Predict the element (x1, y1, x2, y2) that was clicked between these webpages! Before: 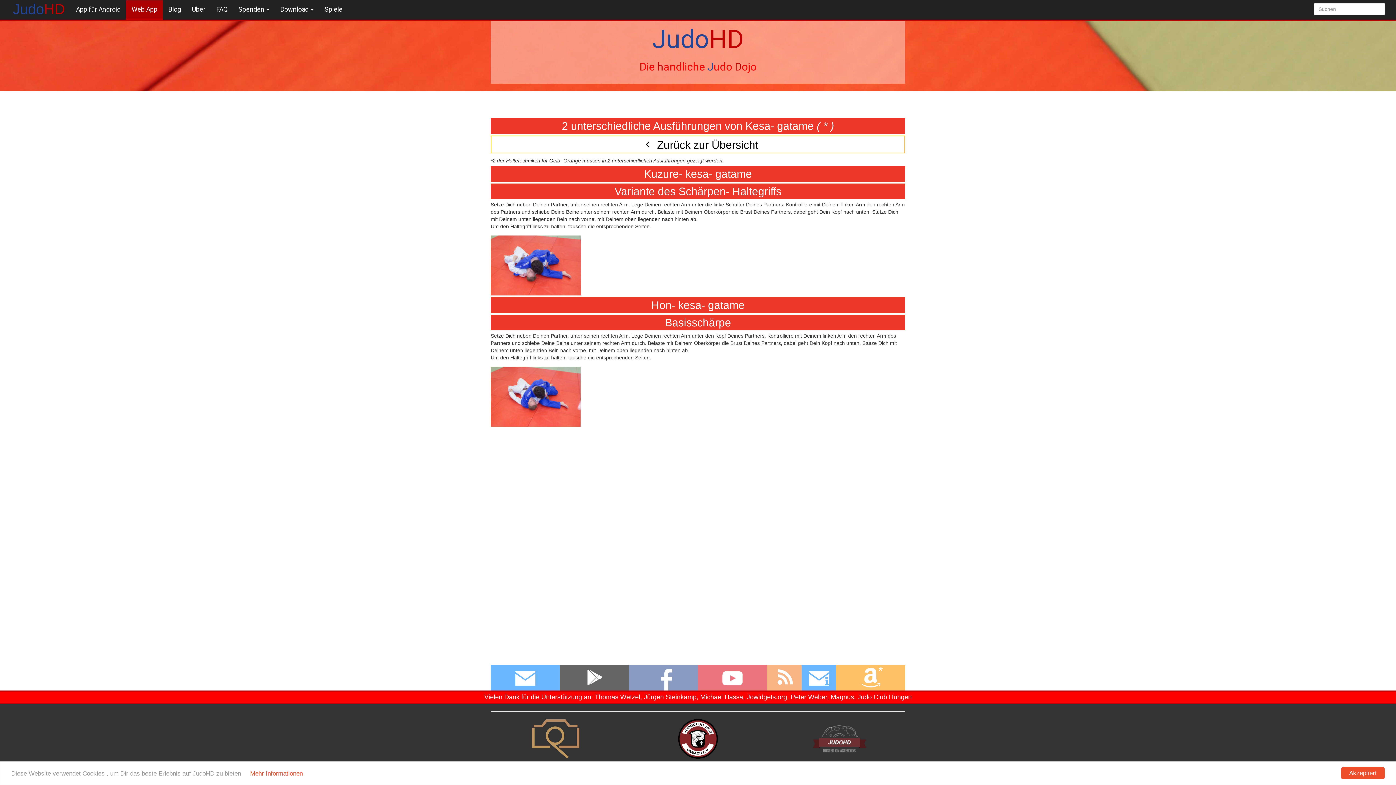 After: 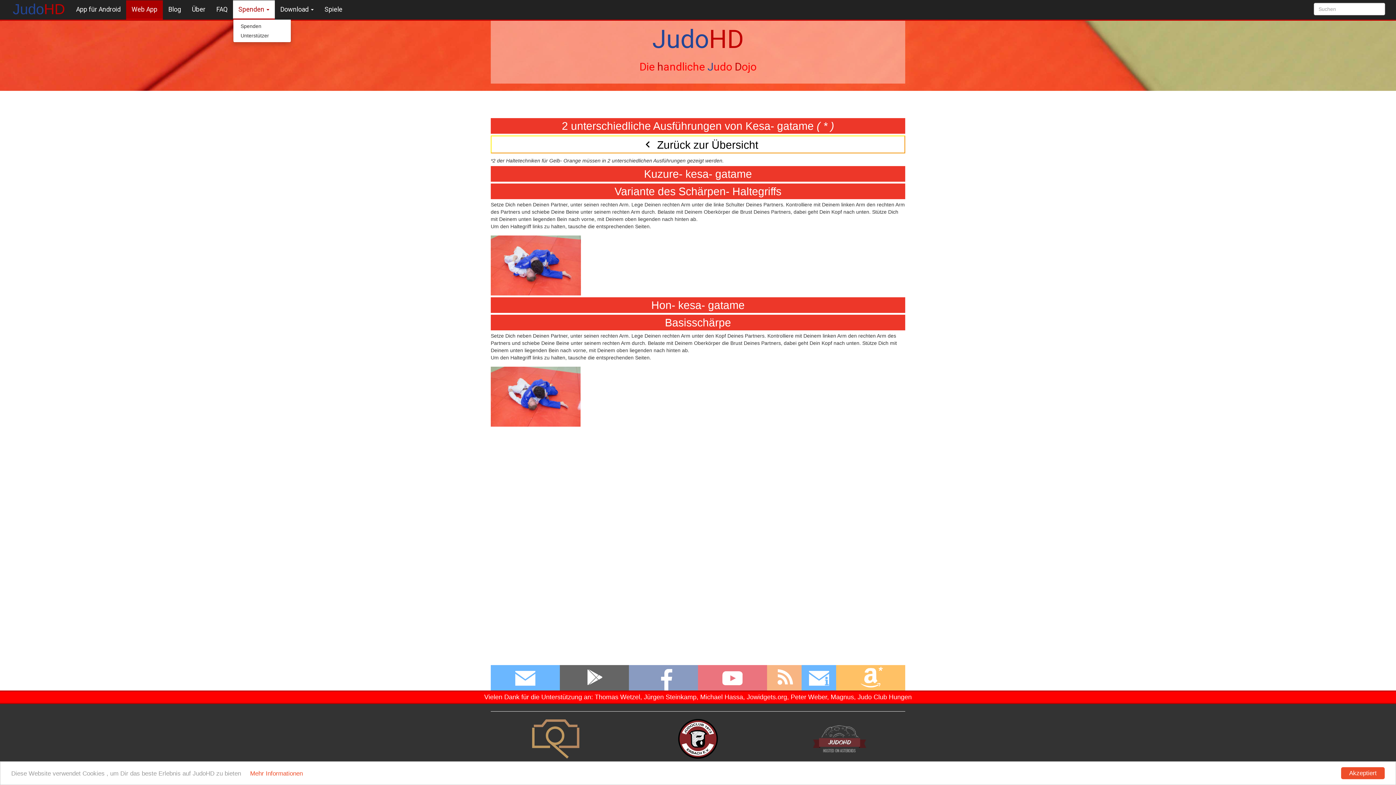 Action: label: Spenden  bbox: (233, 0, 274, 18)